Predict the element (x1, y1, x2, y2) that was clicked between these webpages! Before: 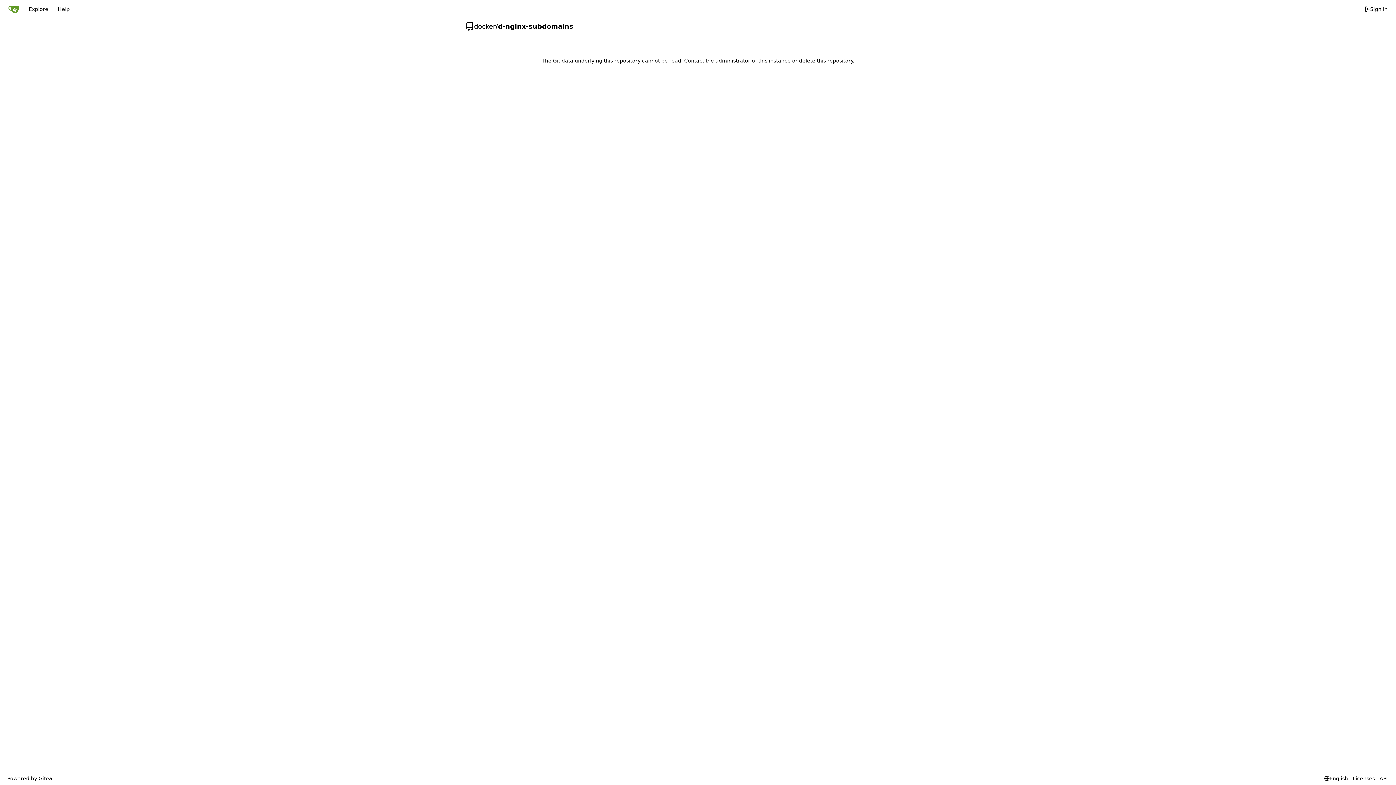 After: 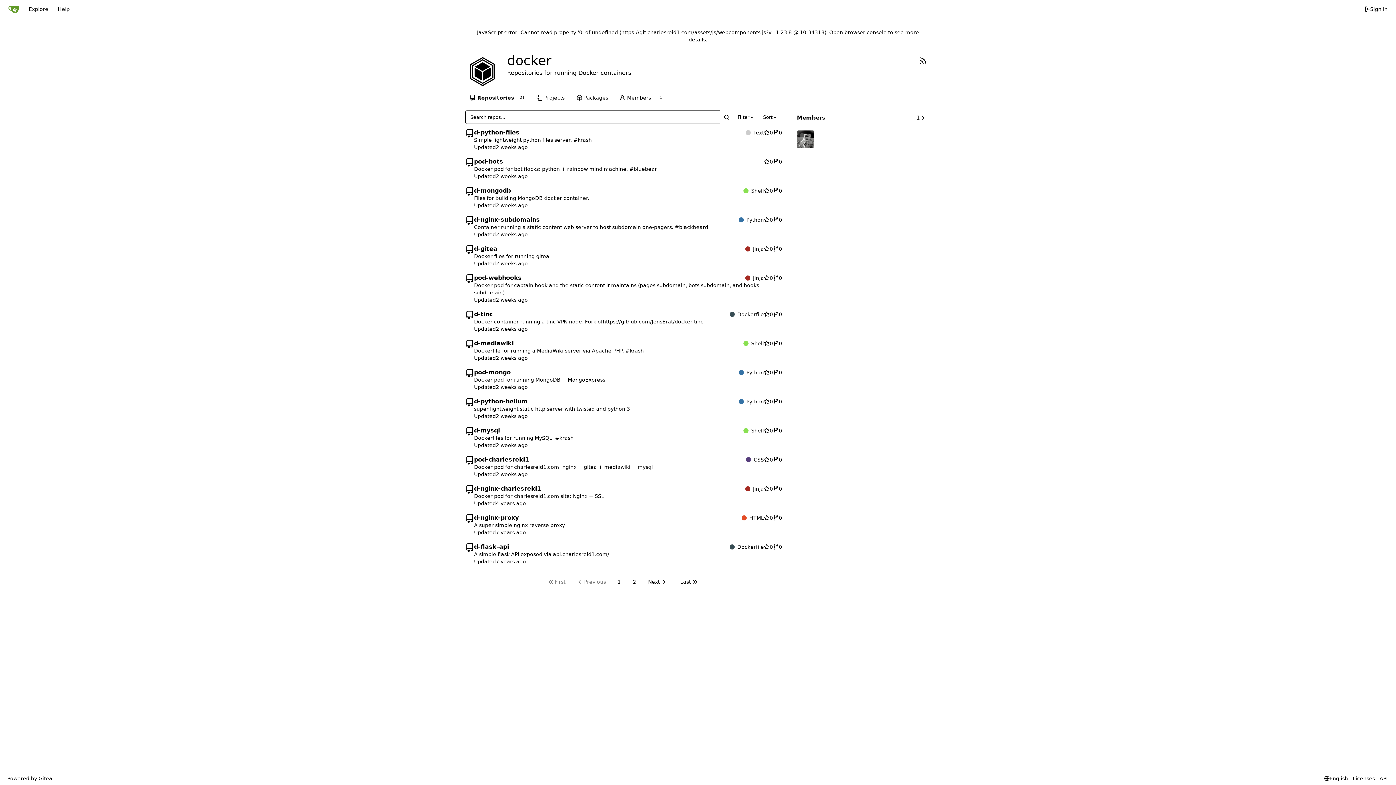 Action: label: docker bbox: (474, 22, 495, 30)